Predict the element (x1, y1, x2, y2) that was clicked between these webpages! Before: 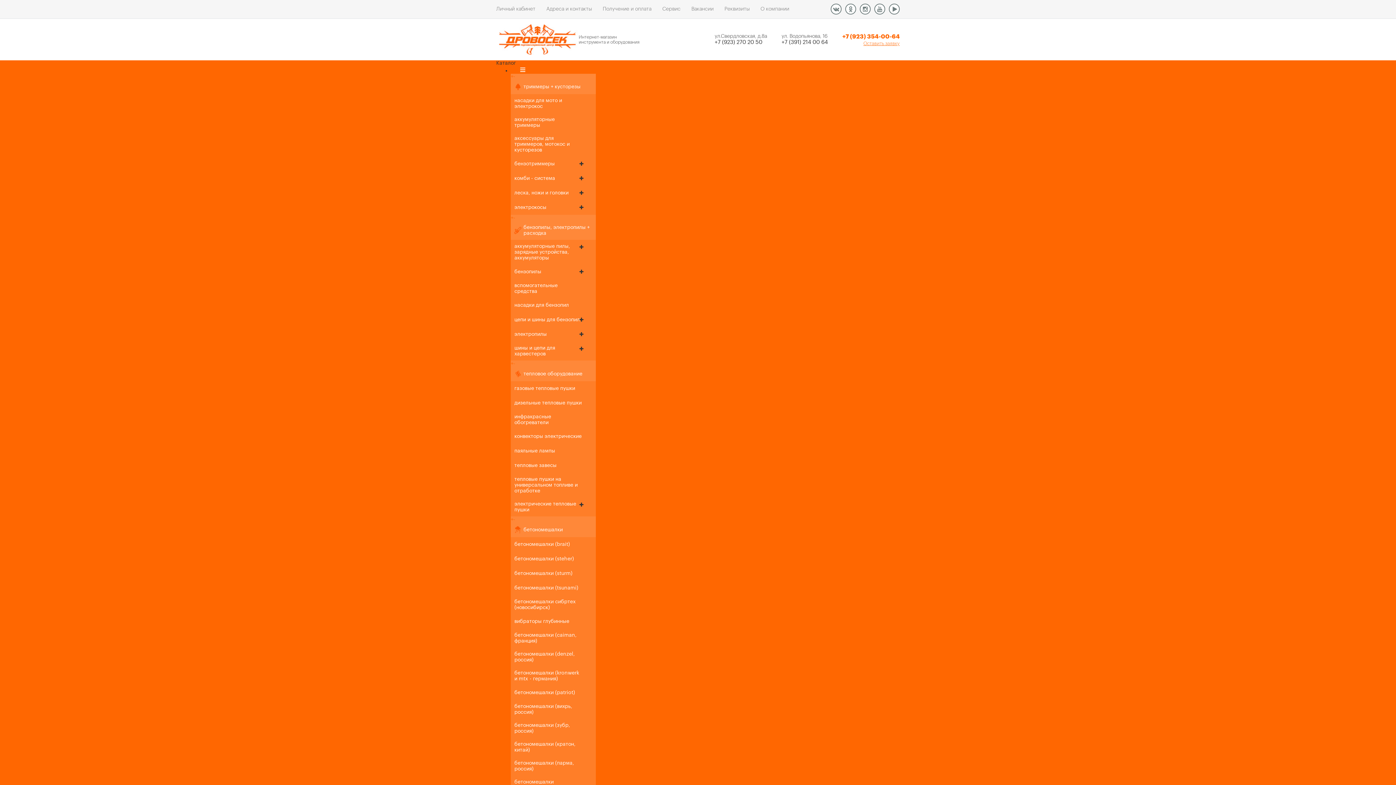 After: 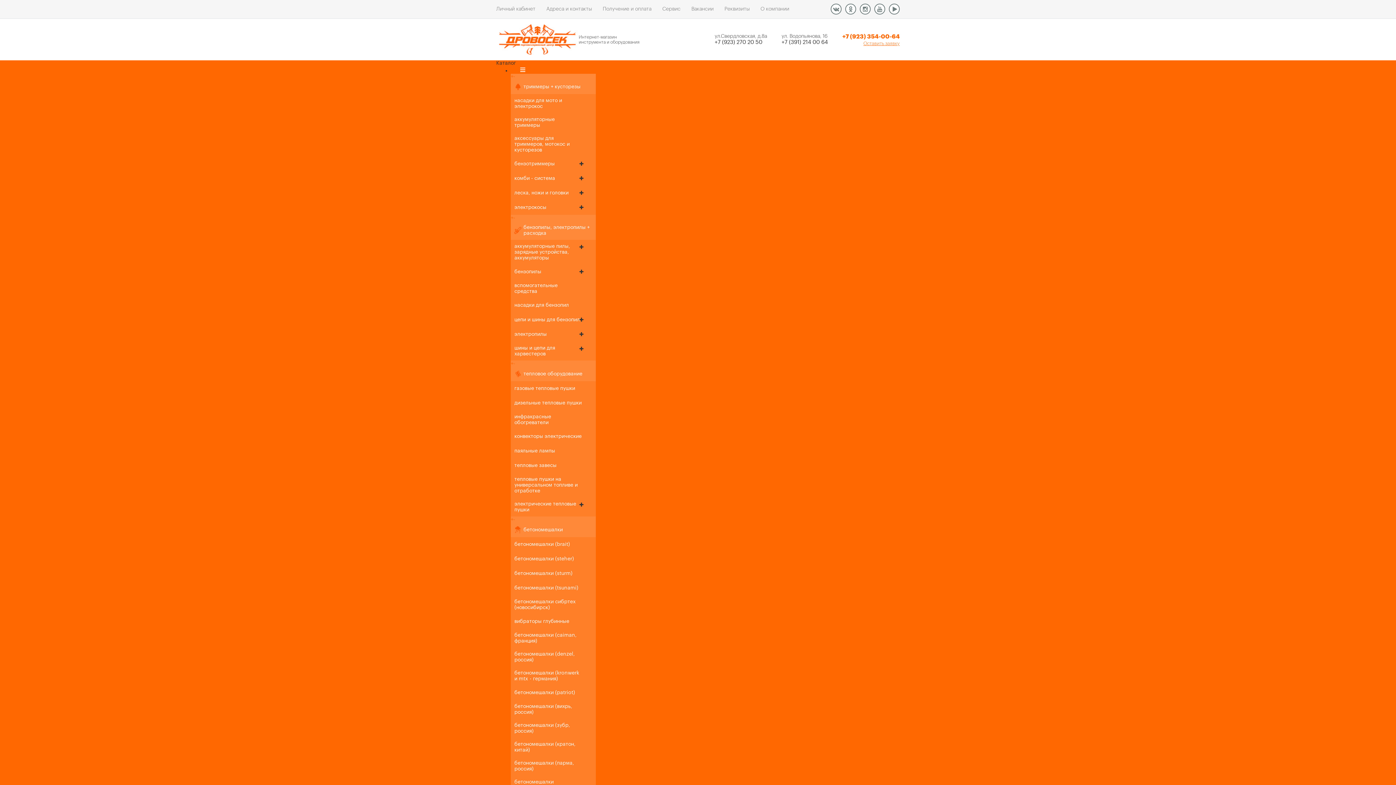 Action: bbox: (510, 341, 583, 360) label: шины и цепи для харвестеров